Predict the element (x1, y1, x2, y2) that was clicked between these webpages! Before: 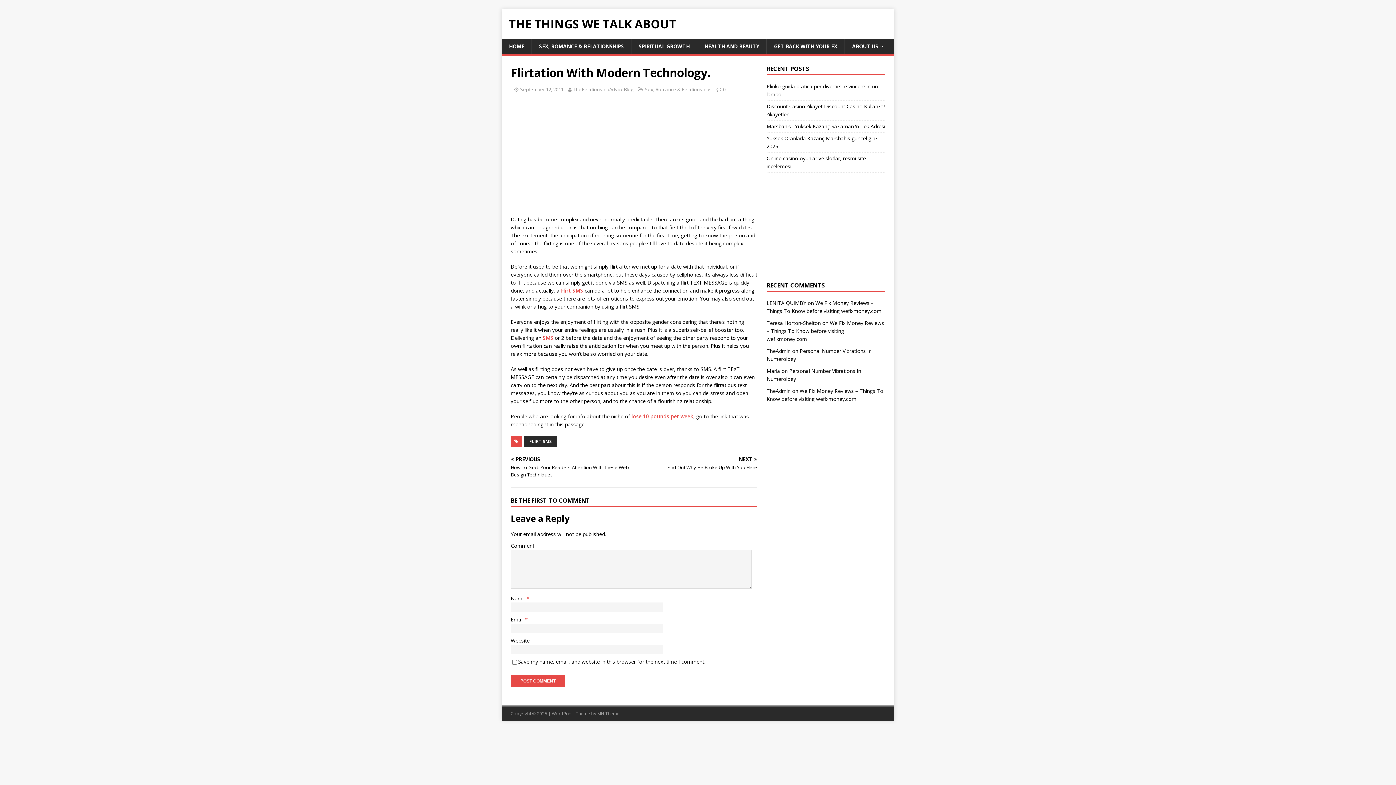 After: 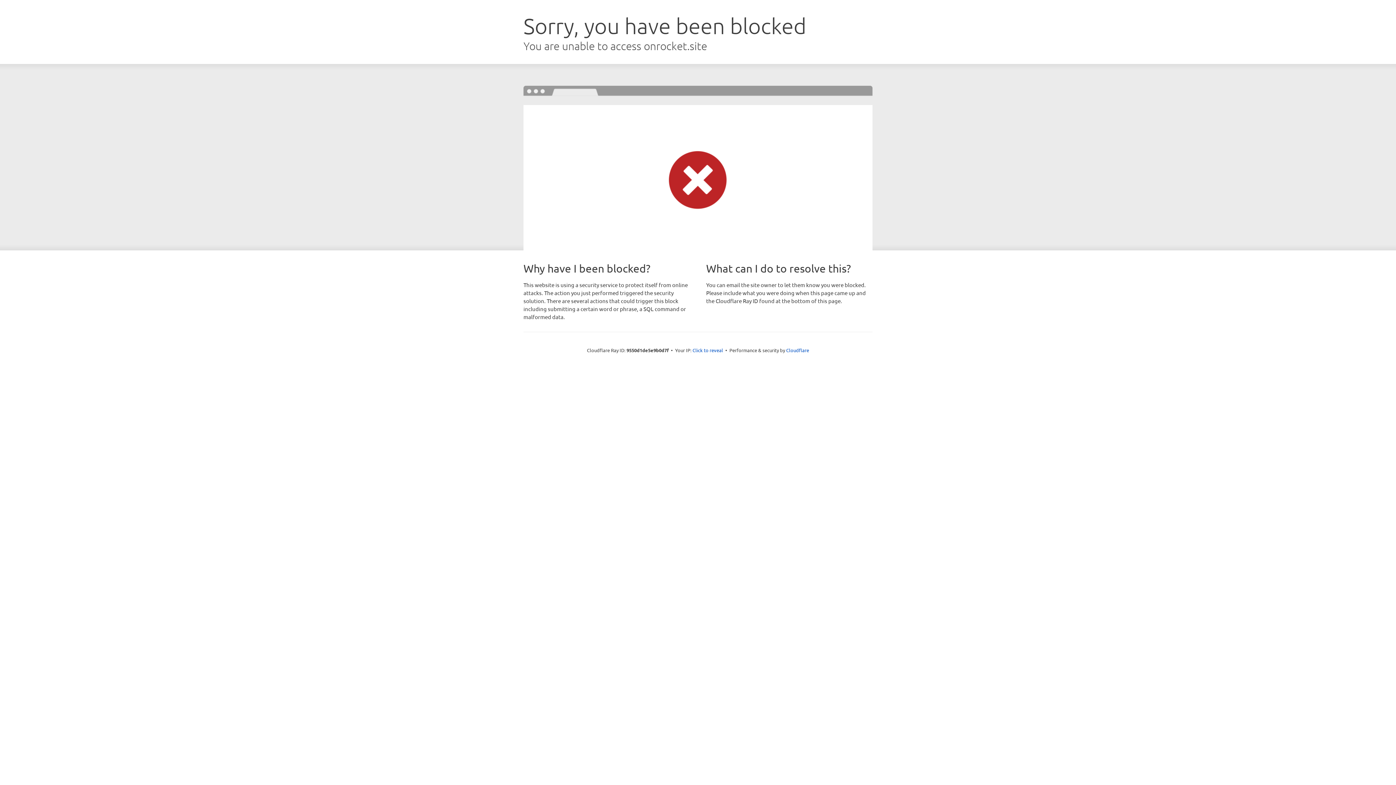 Action: bbox: (597, 710, 621, 717) label: MH Themes